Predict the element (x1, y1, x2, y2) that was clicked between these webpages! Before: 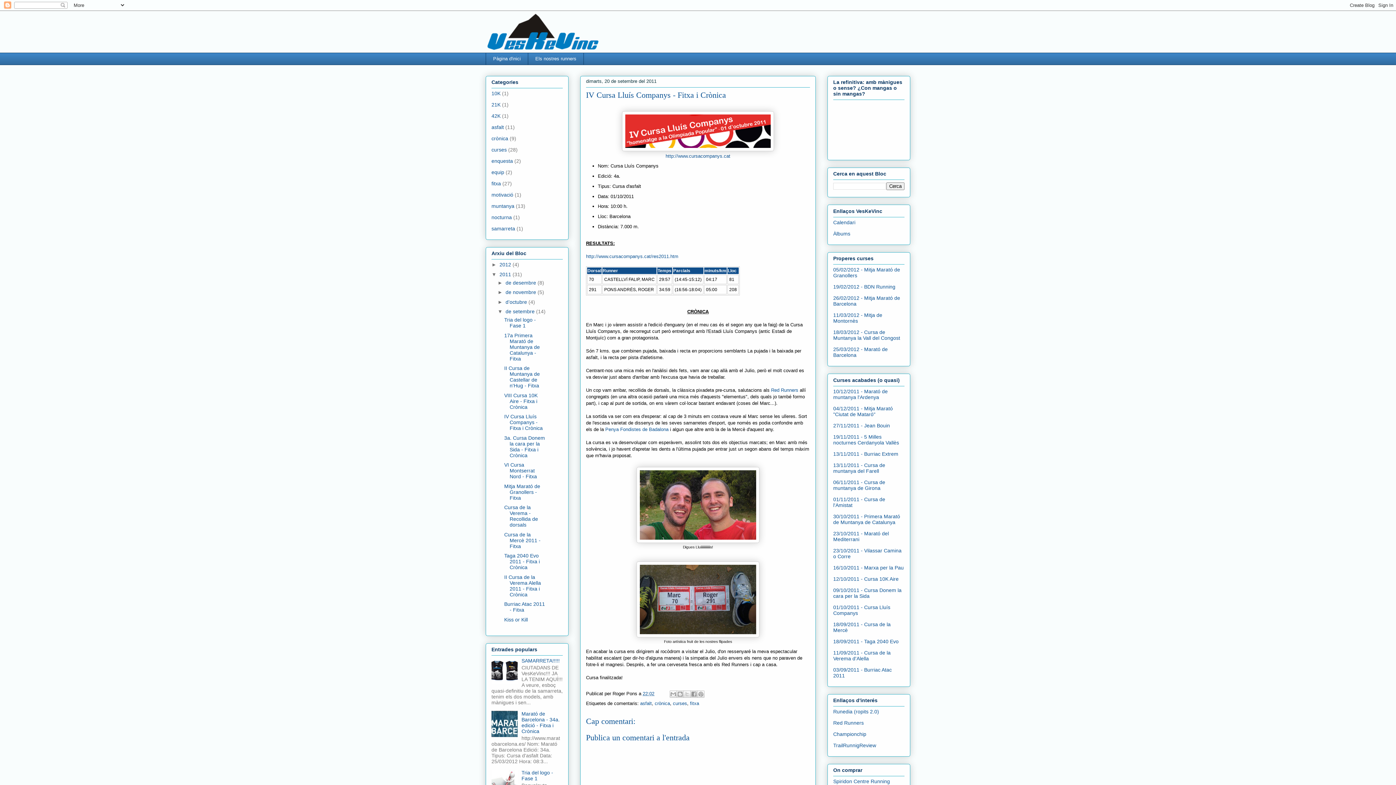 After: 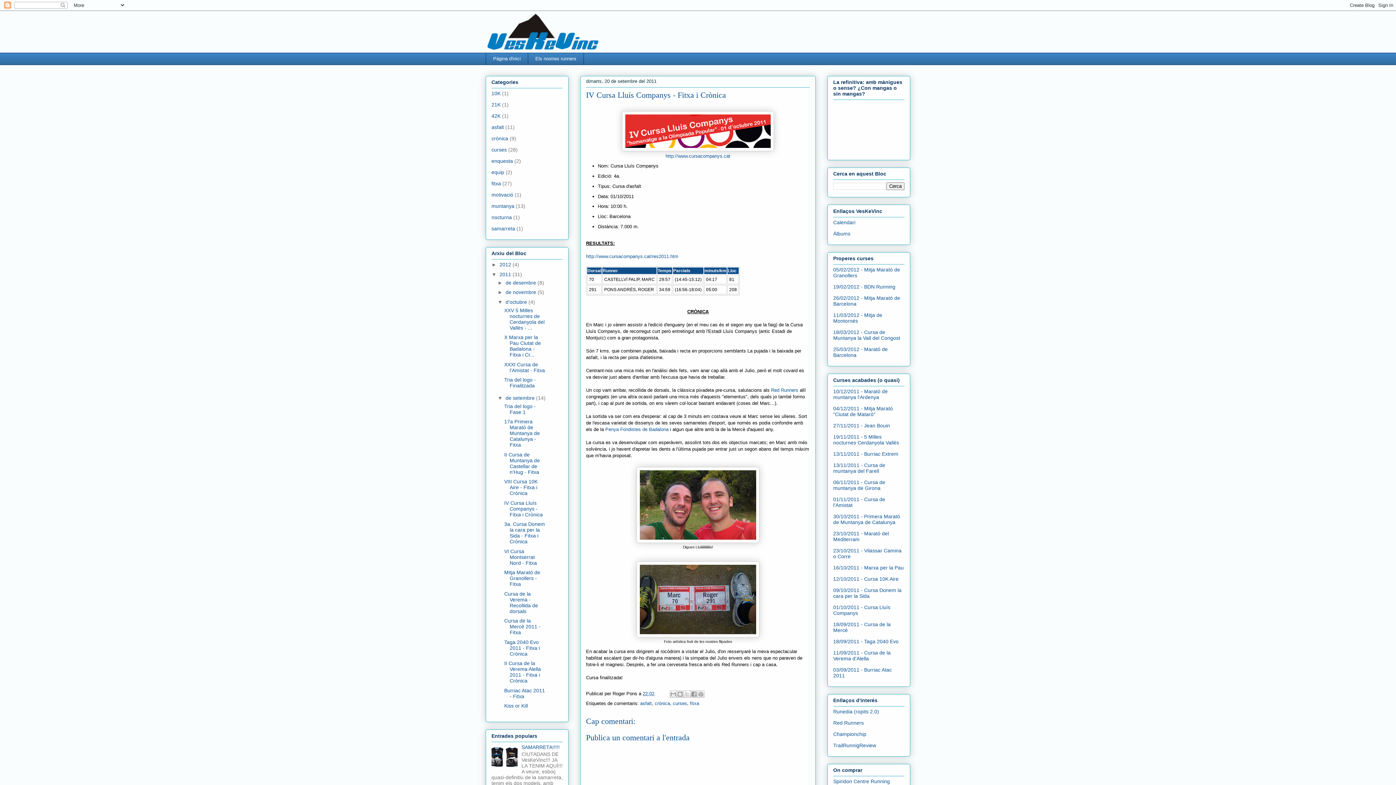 Action: label: ►   bbox: (497, 299, 505, 305)